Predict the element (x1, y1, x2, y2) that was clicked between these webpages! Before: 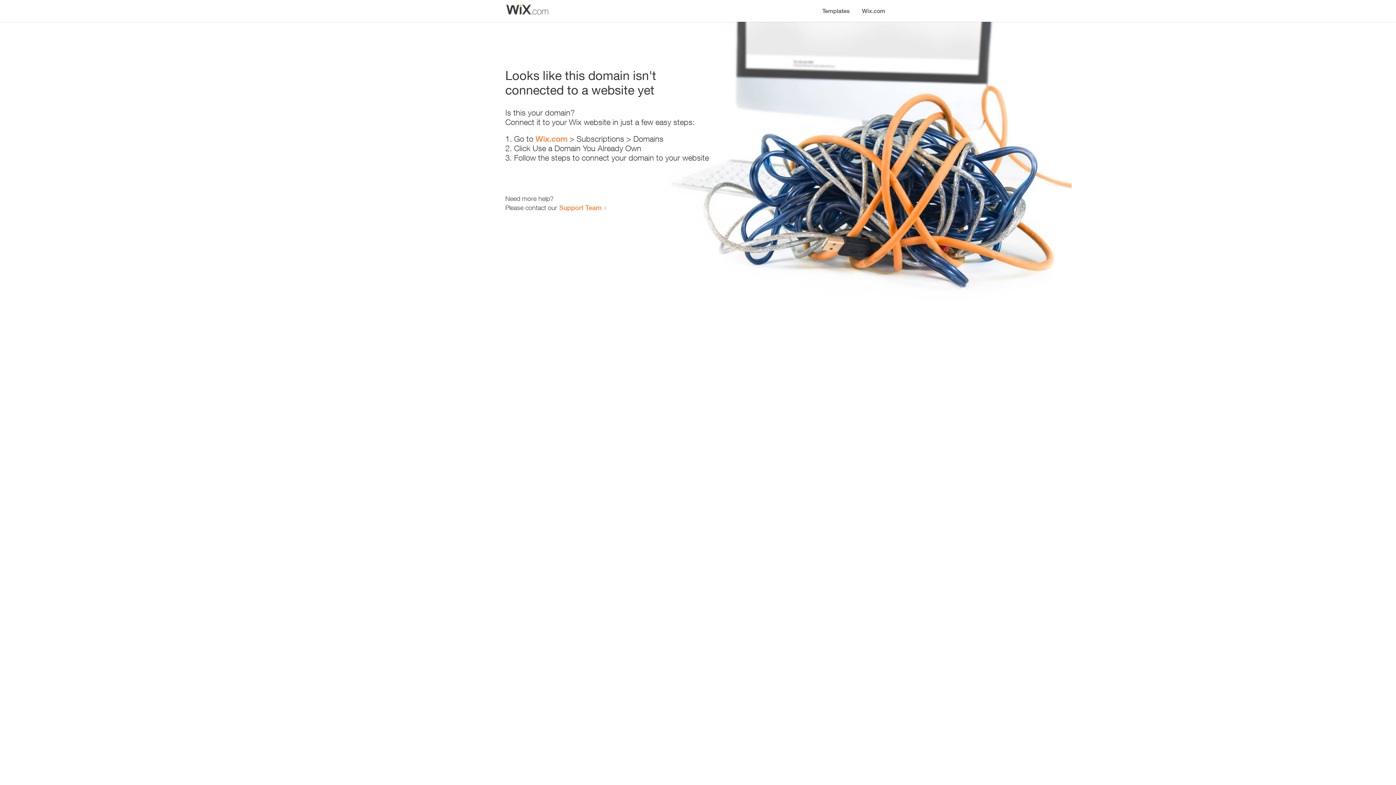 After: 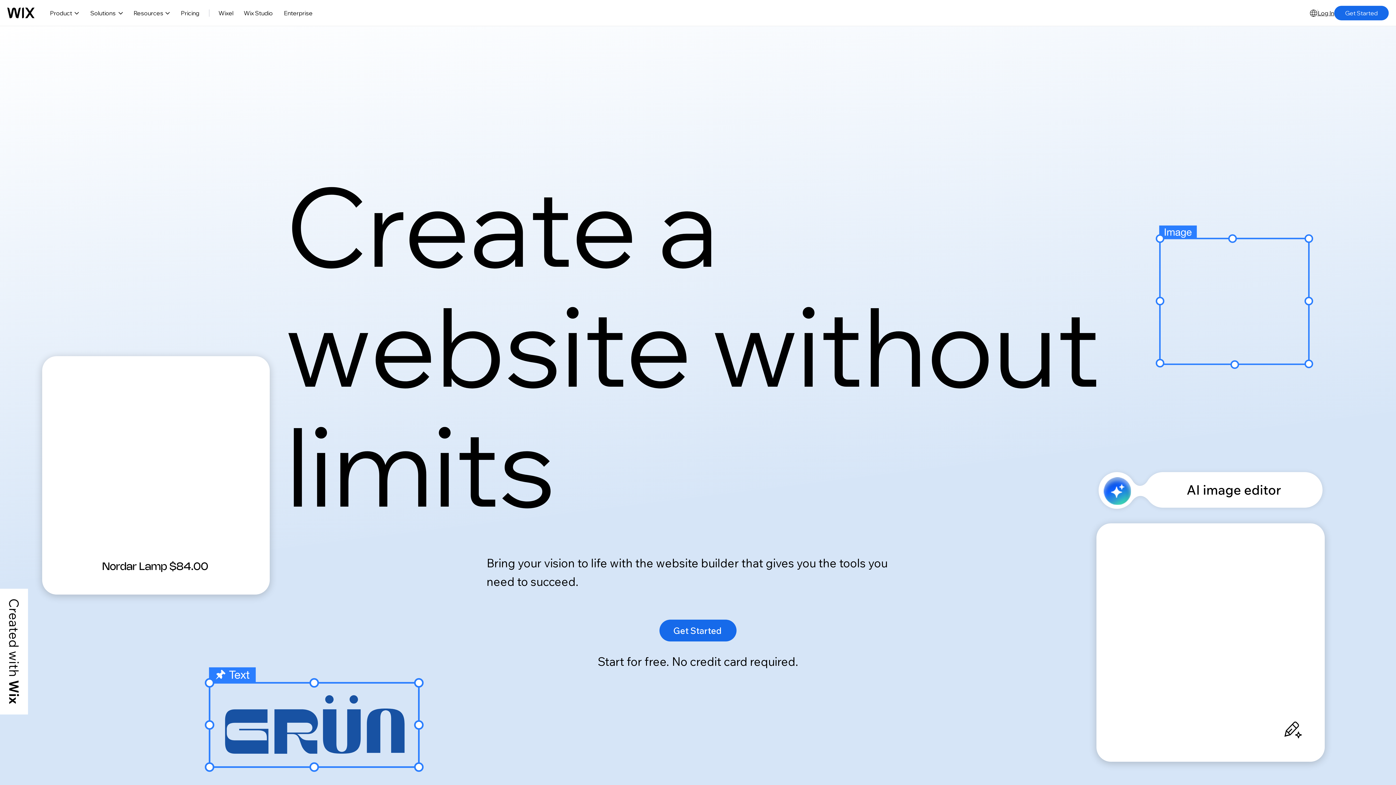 Action: label: Wix.com bbox: (856, 0, 890, 14)